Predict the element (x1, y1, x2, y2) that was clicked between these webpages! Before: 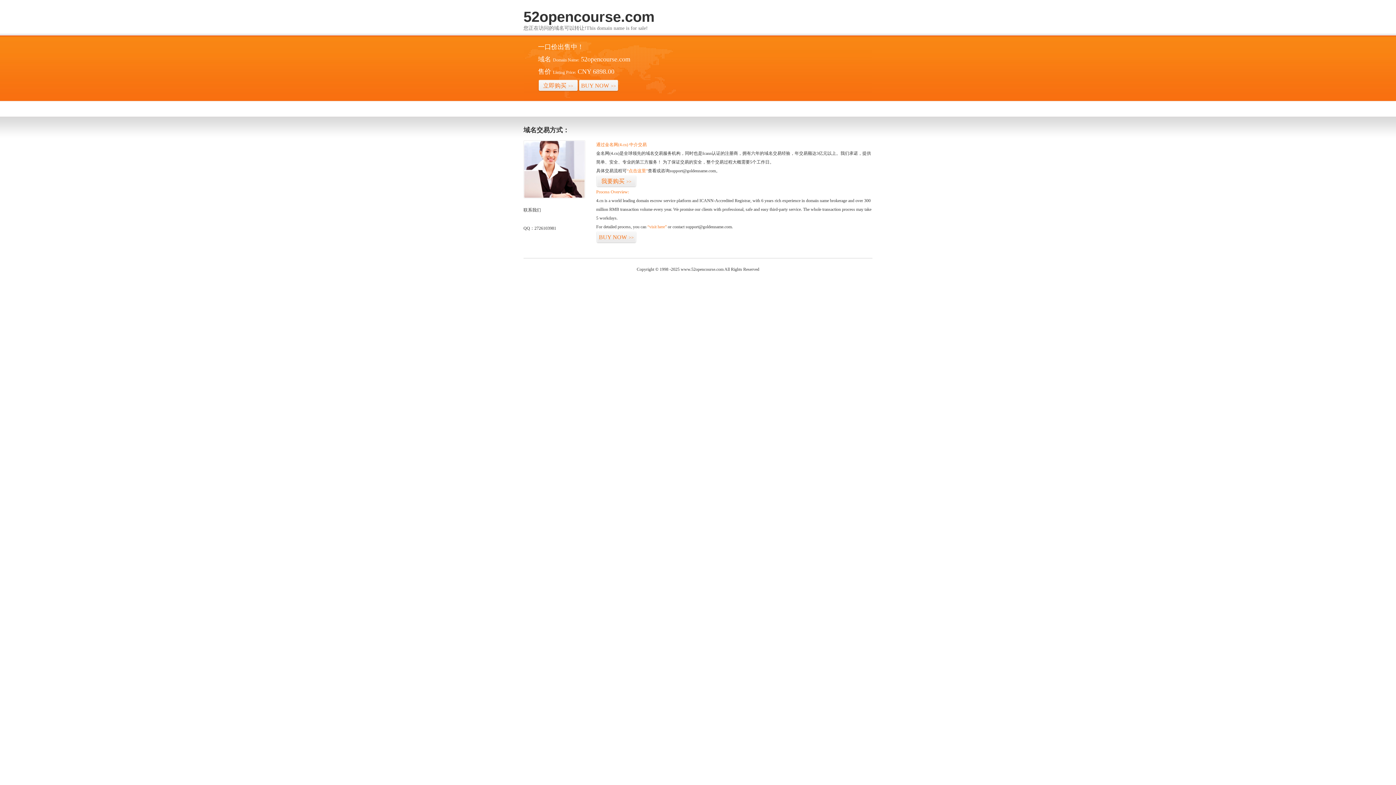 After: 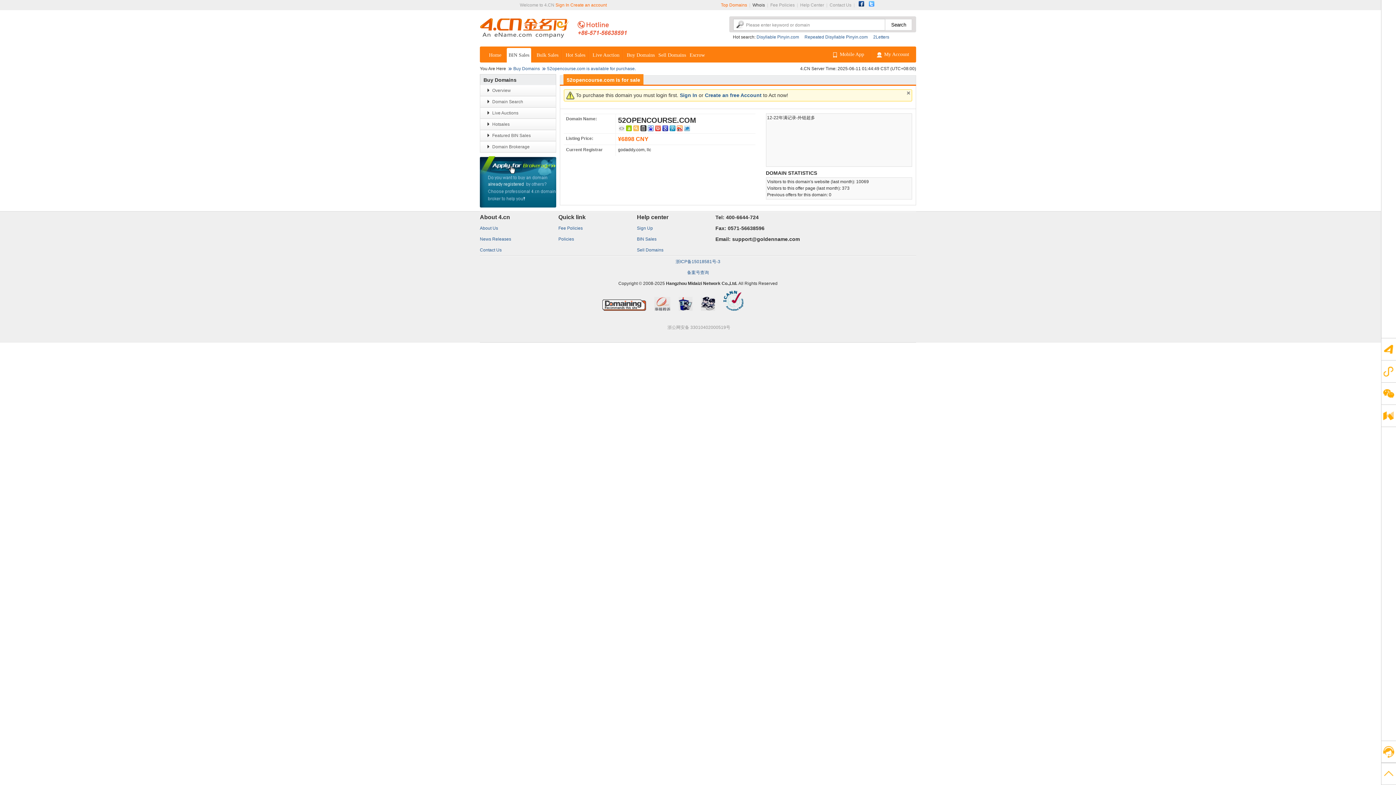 Action: label: “visit here” bbox: (647, 224, 666, 229)